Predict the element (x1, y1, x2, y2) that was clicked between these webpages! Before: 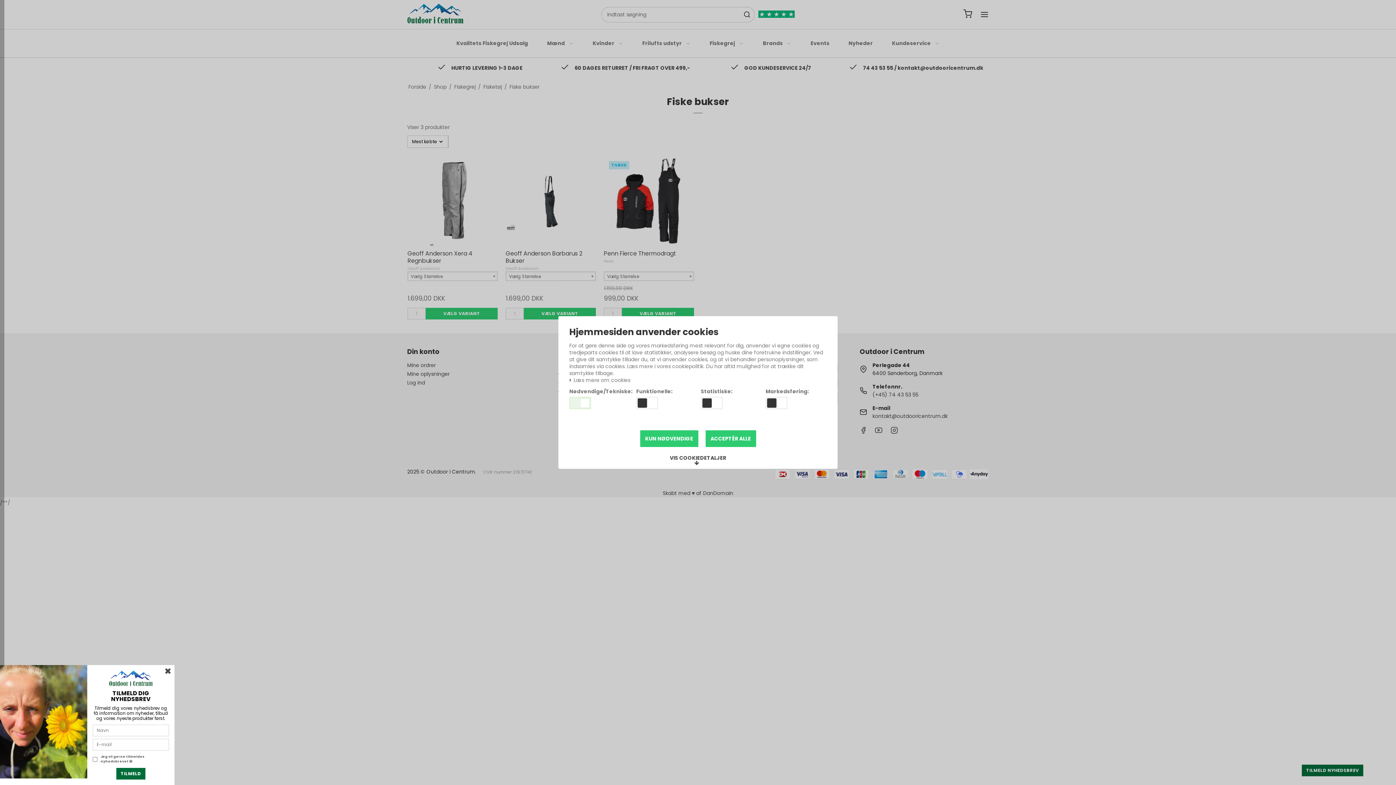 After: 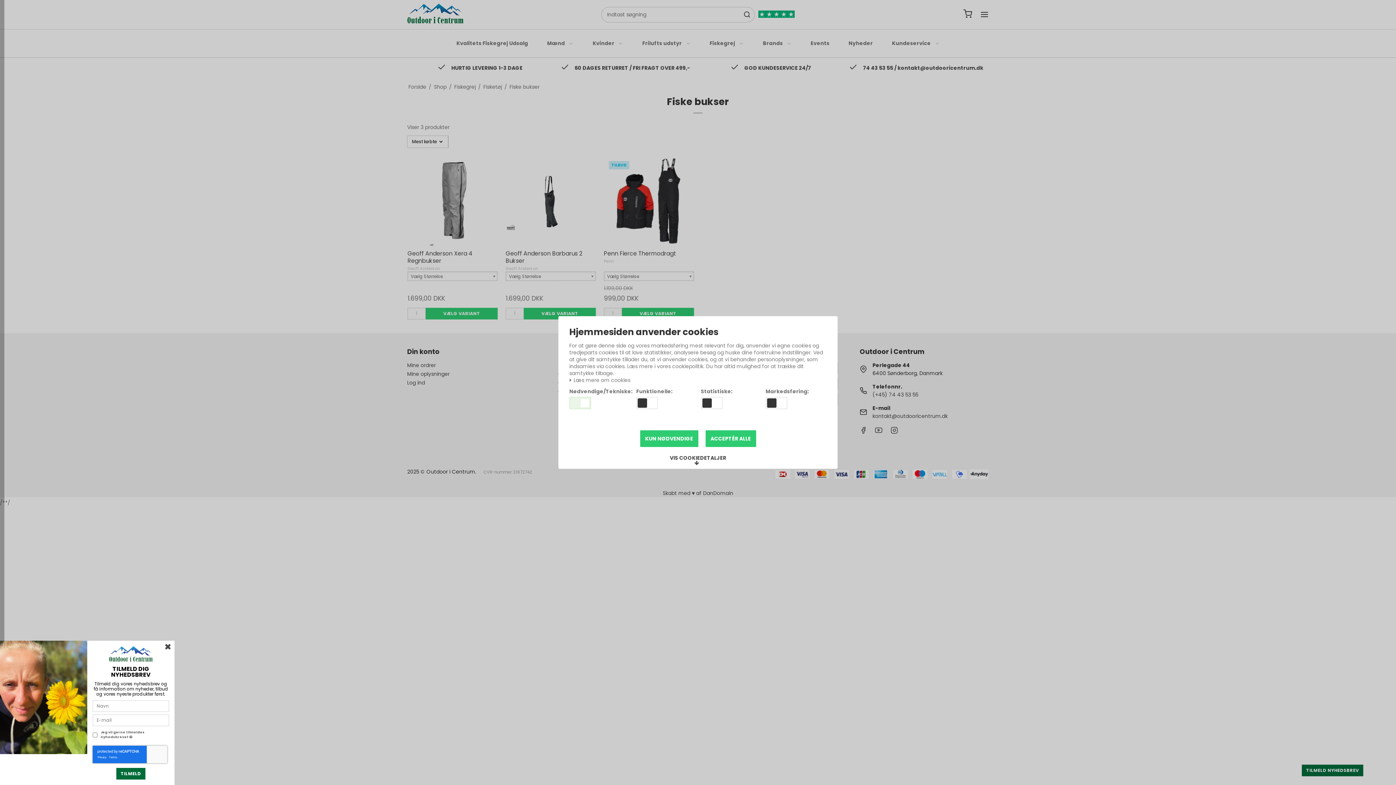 Action: label: TILMELD bbox: (116, 768, 145, 780)